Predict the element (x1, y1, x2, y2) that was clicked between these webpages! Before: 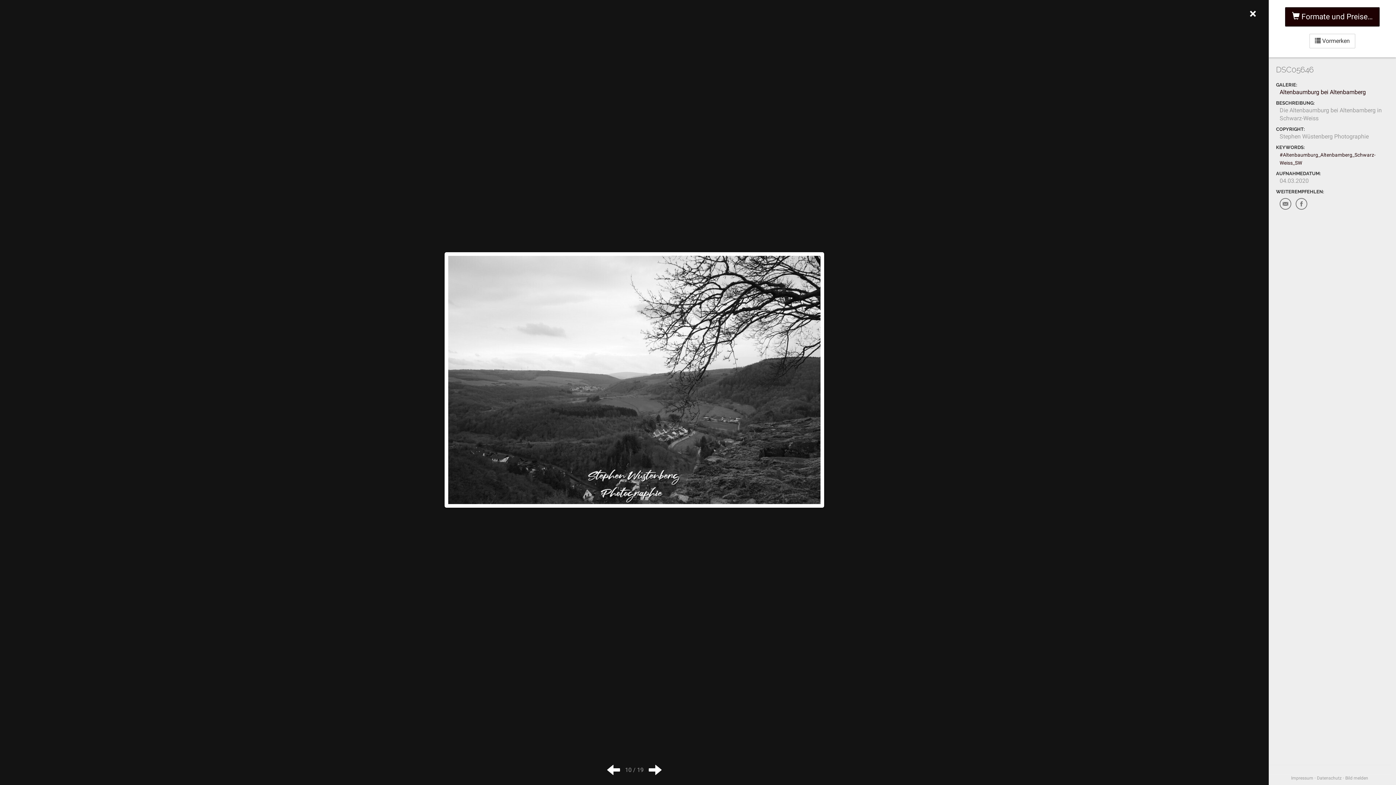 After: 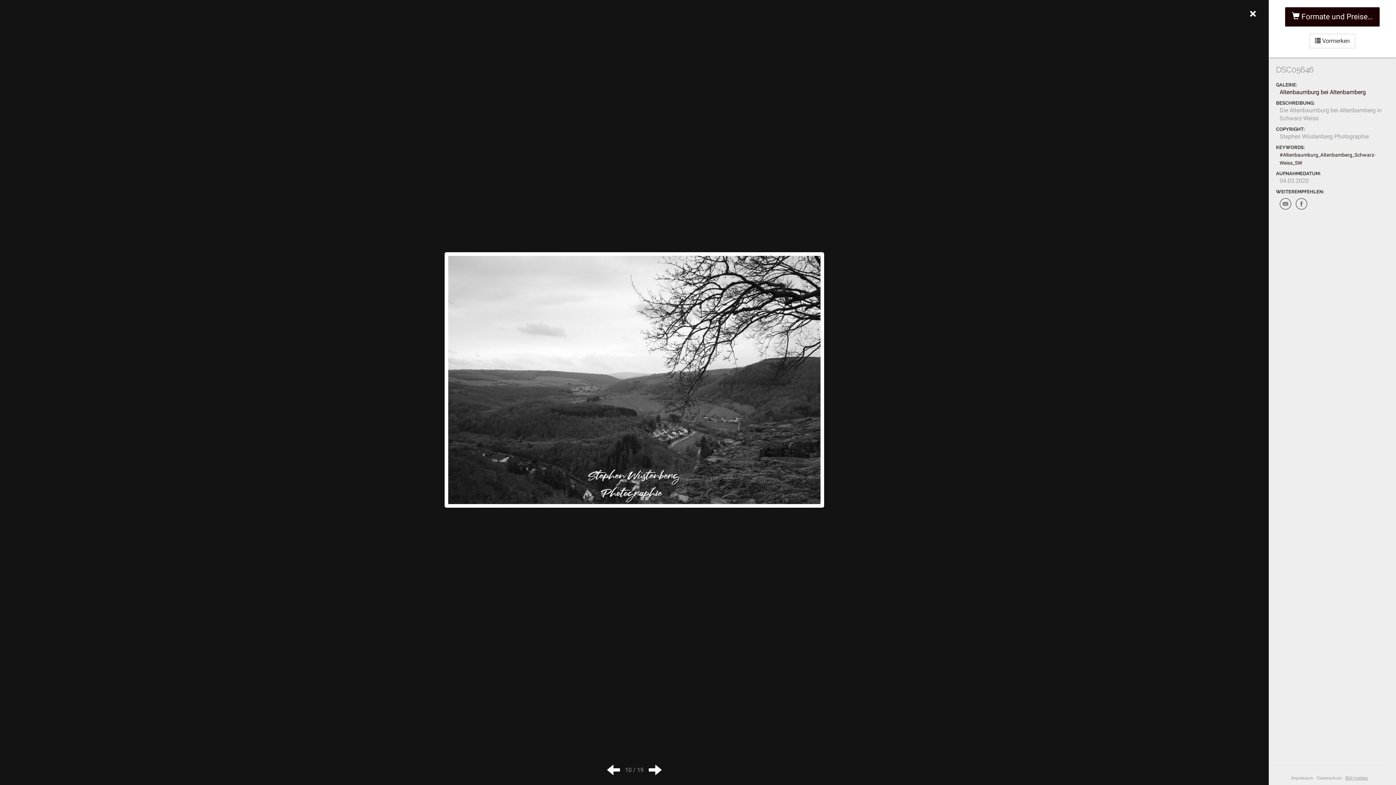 Action: bbox: (1345, 776, 1368, 781) label: Bild melden